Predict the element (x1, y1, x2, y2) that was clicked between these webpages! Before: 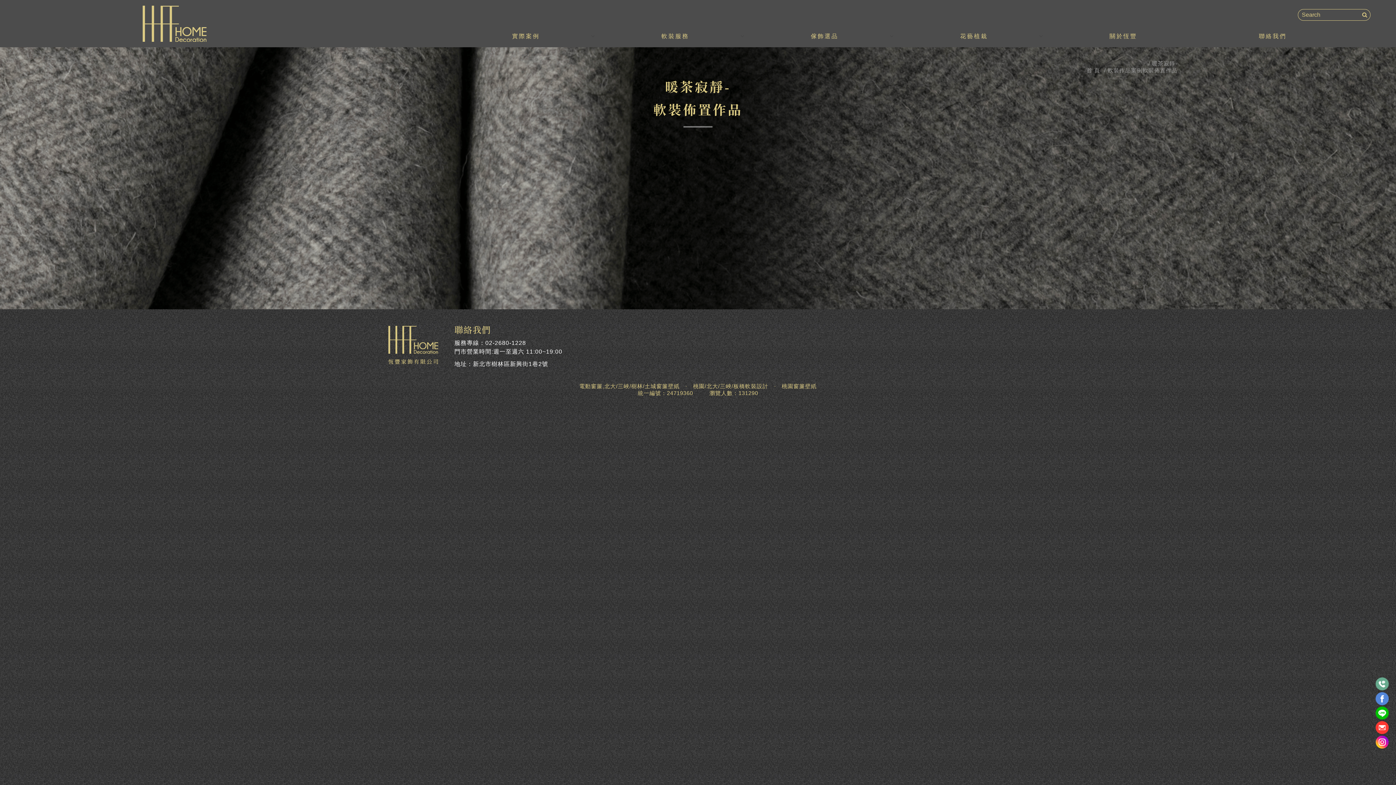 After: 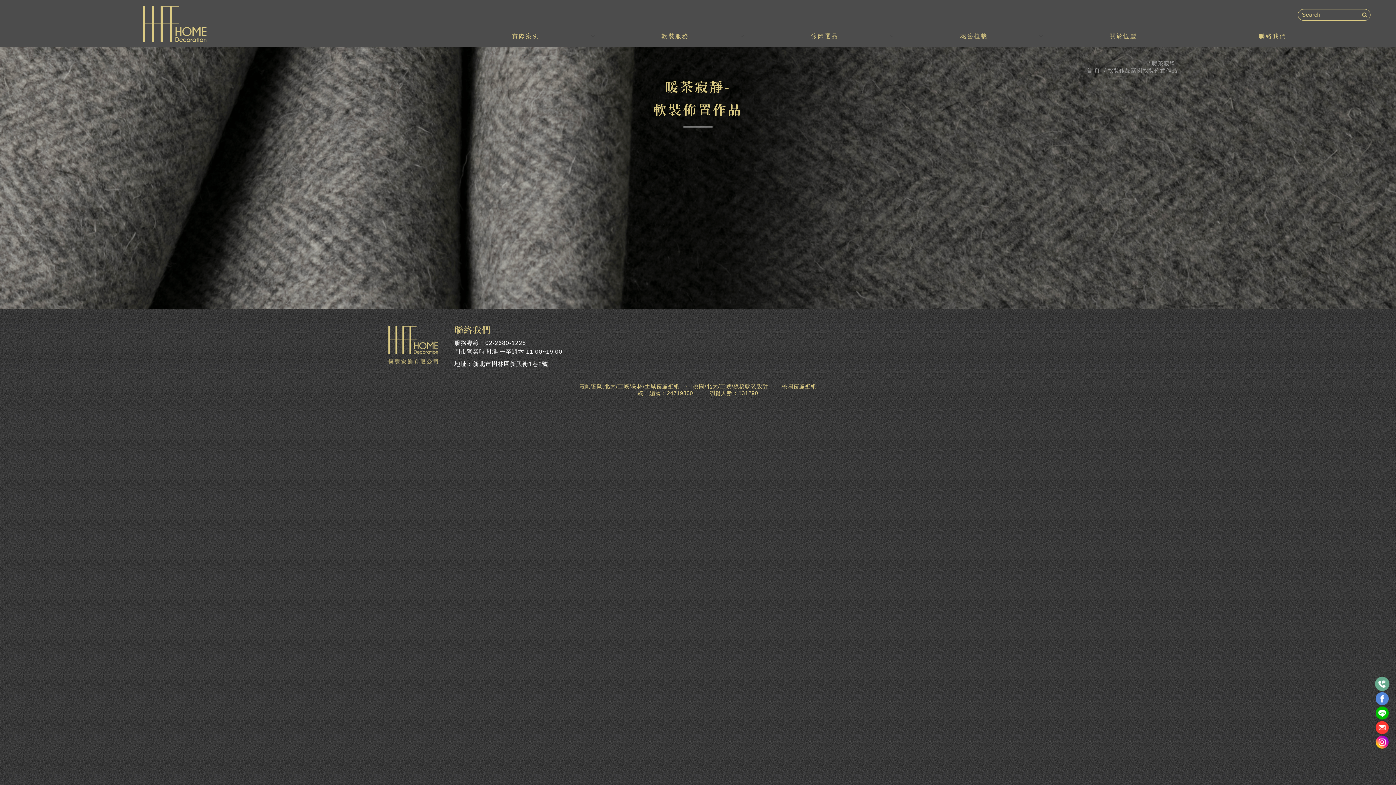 Action: bbox: (1376, 677, 1389, 690)